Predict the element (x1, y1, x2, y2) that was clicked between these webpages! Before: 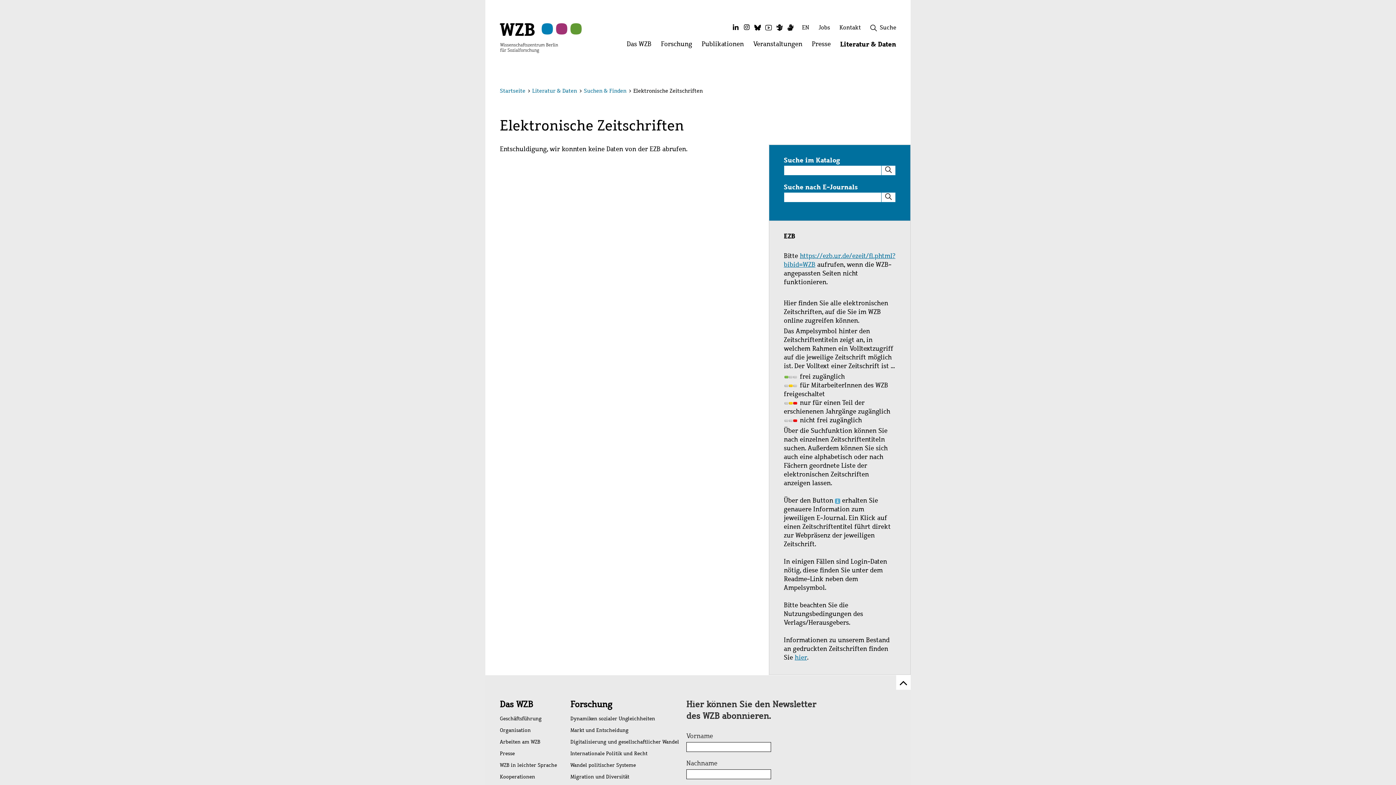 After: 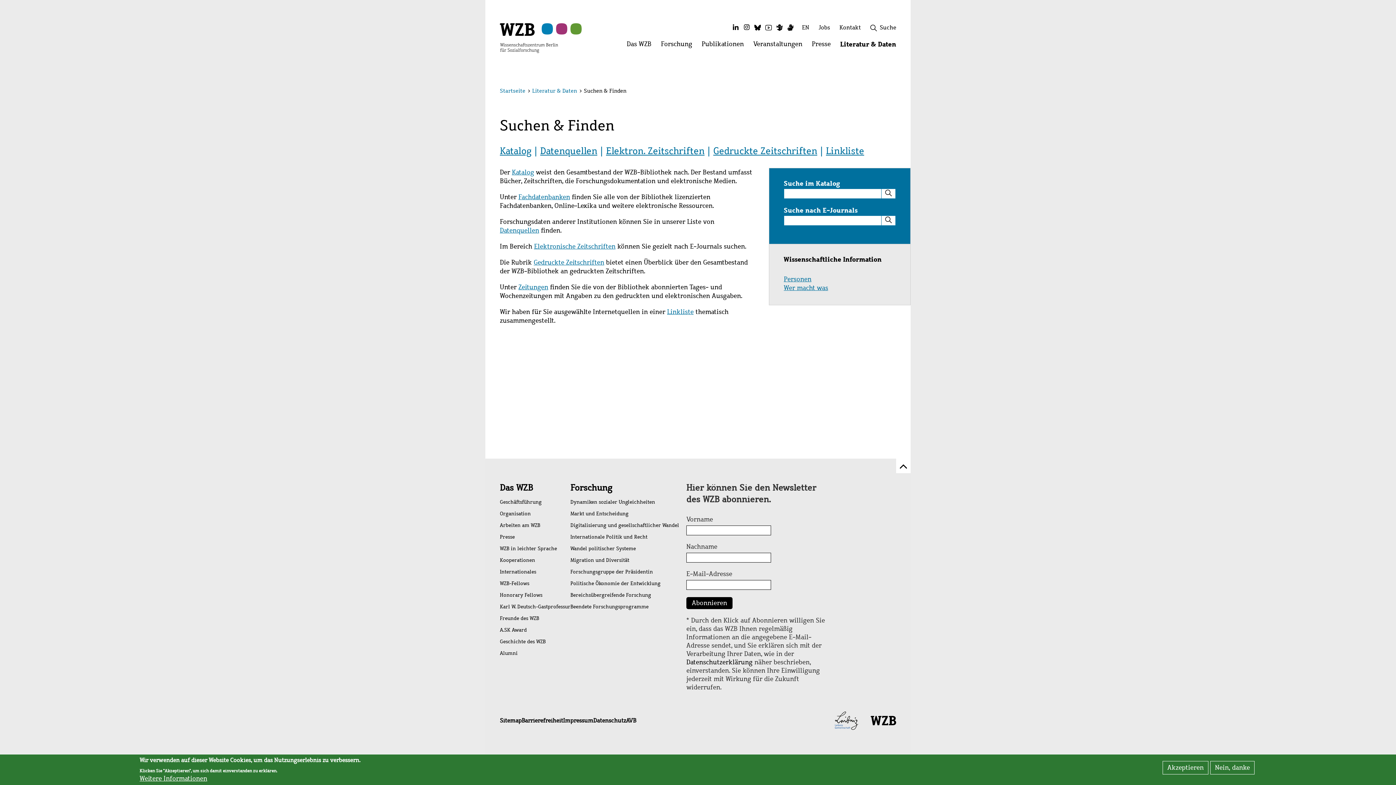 Action: bbox: (584, 87, 626, 94) label: Suchen & Finden